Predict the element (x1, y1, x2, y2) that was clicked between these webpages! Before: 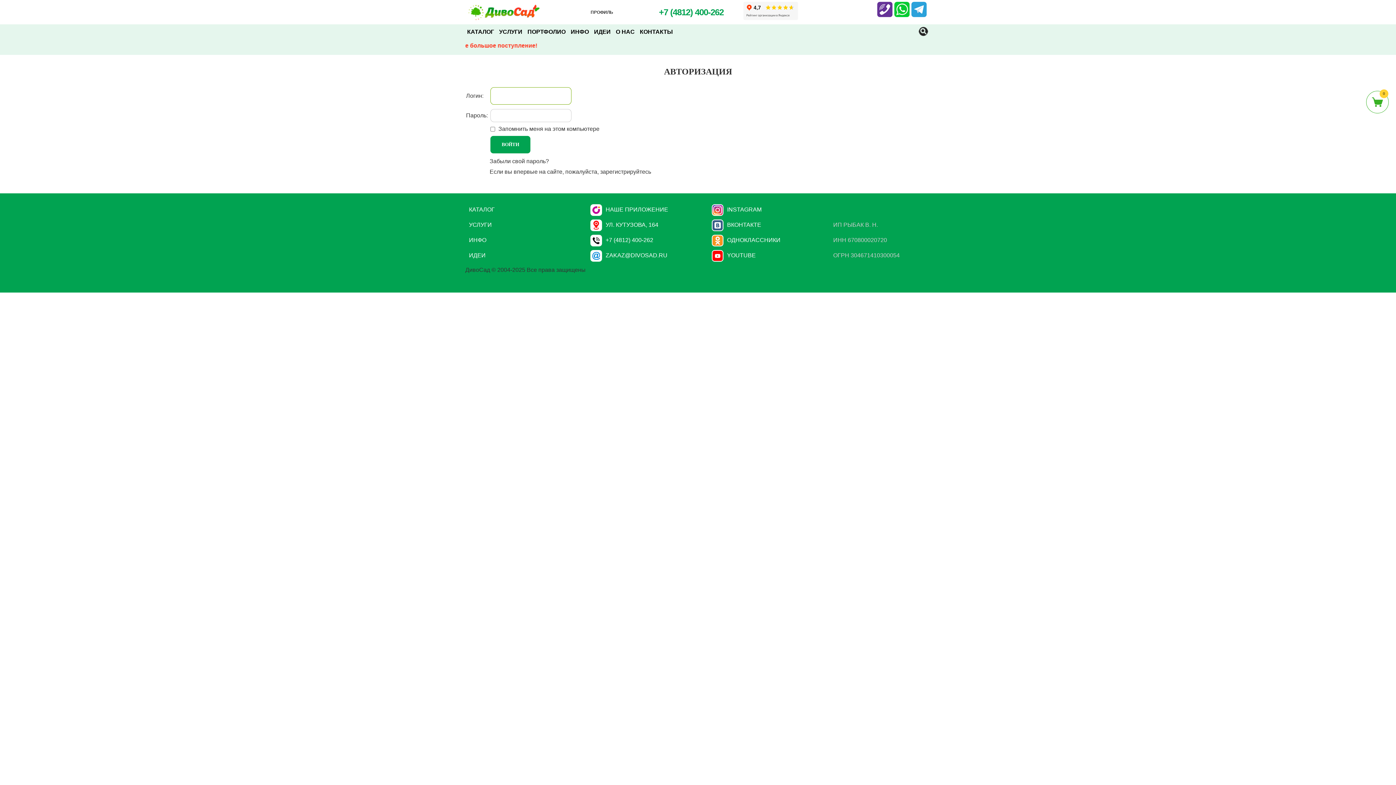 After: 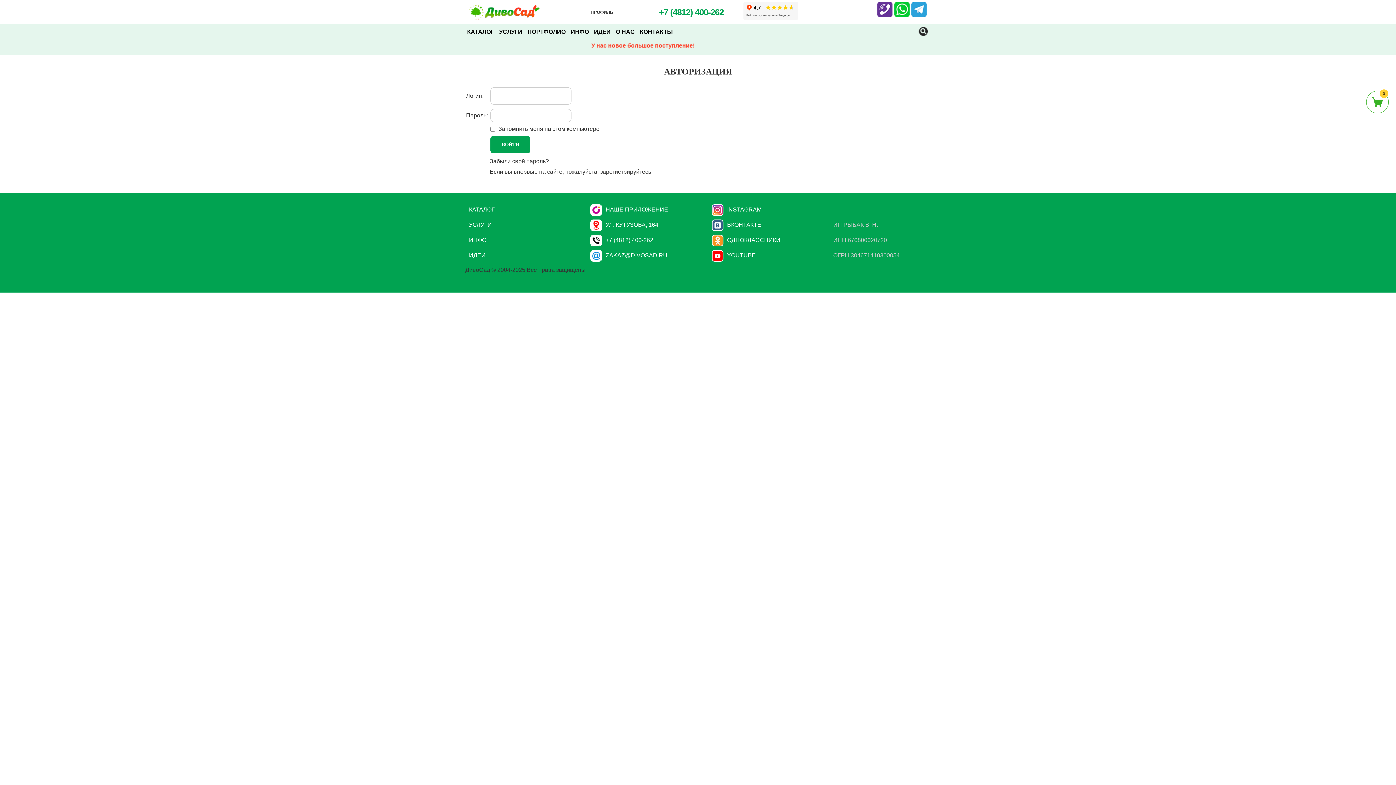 Action: bbox: (590, 237, 653, 243) label: +7 (4812) 400-262